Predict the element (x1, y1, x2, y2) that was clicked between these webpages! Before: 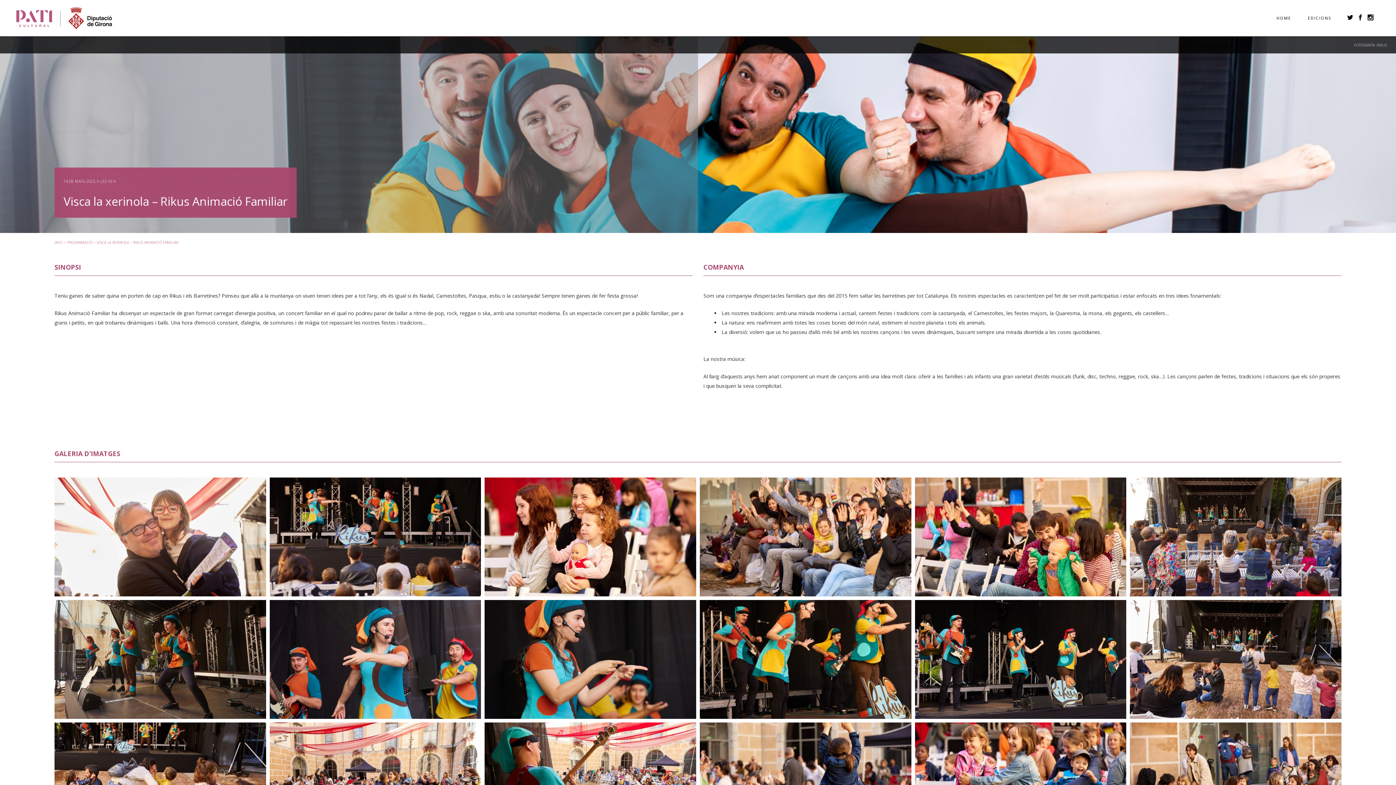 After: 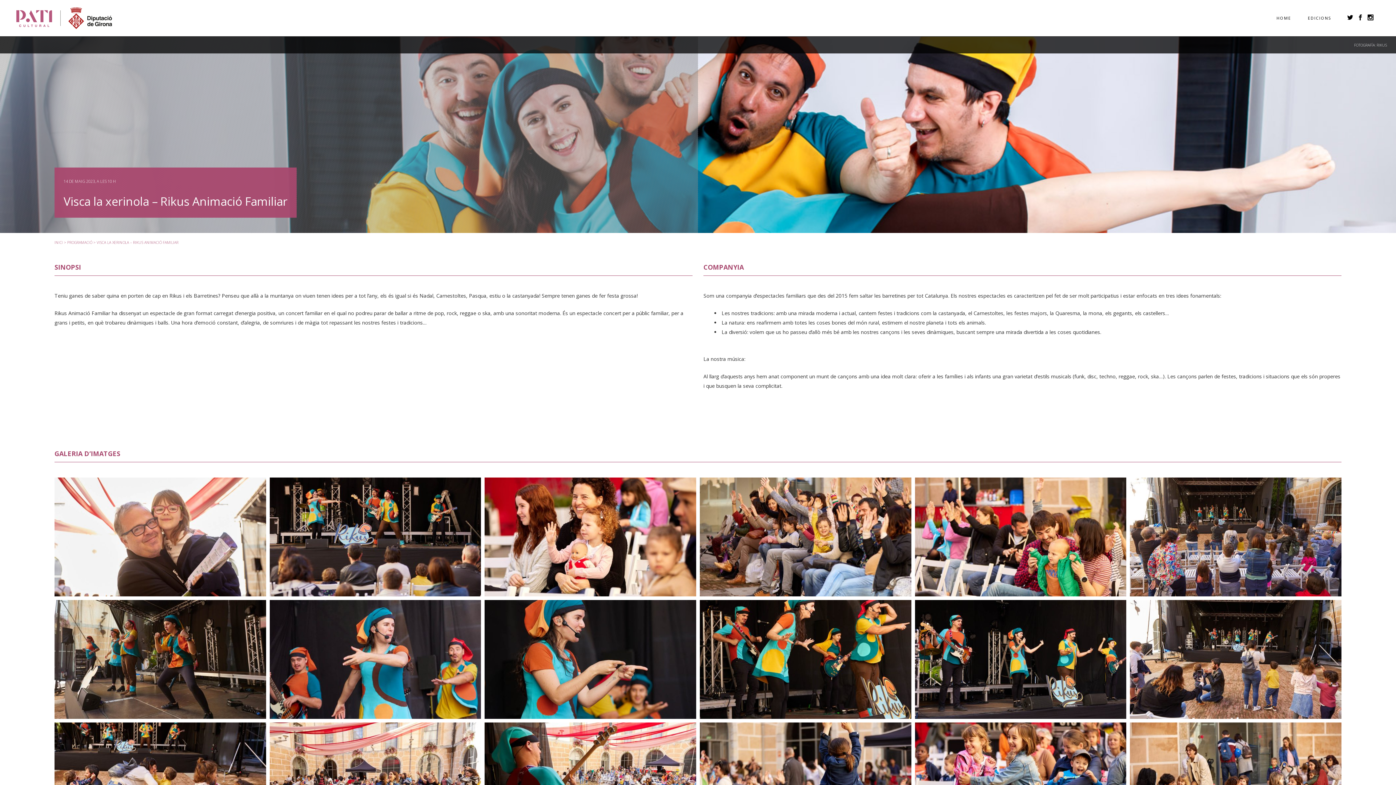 Action: bbox: (1347, 14, 1353, 21)